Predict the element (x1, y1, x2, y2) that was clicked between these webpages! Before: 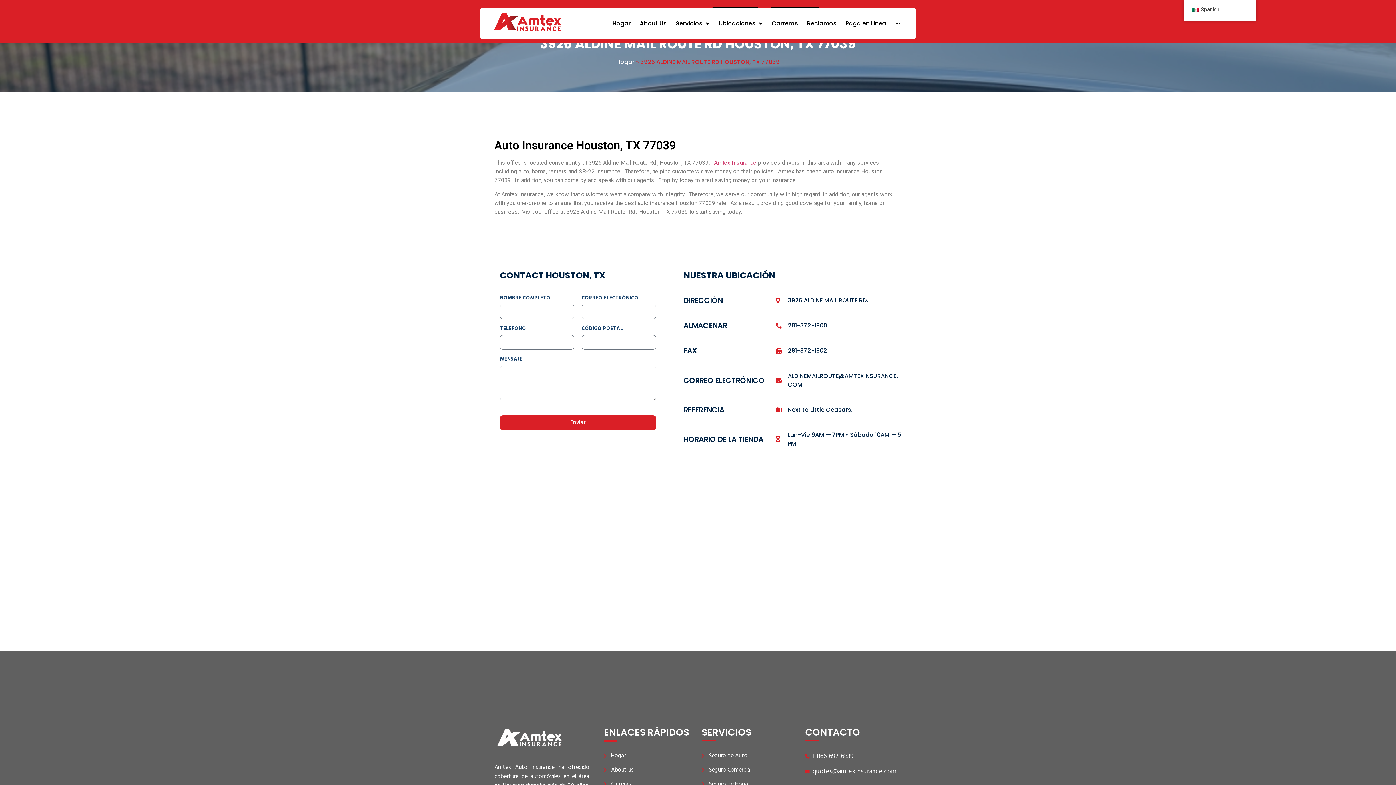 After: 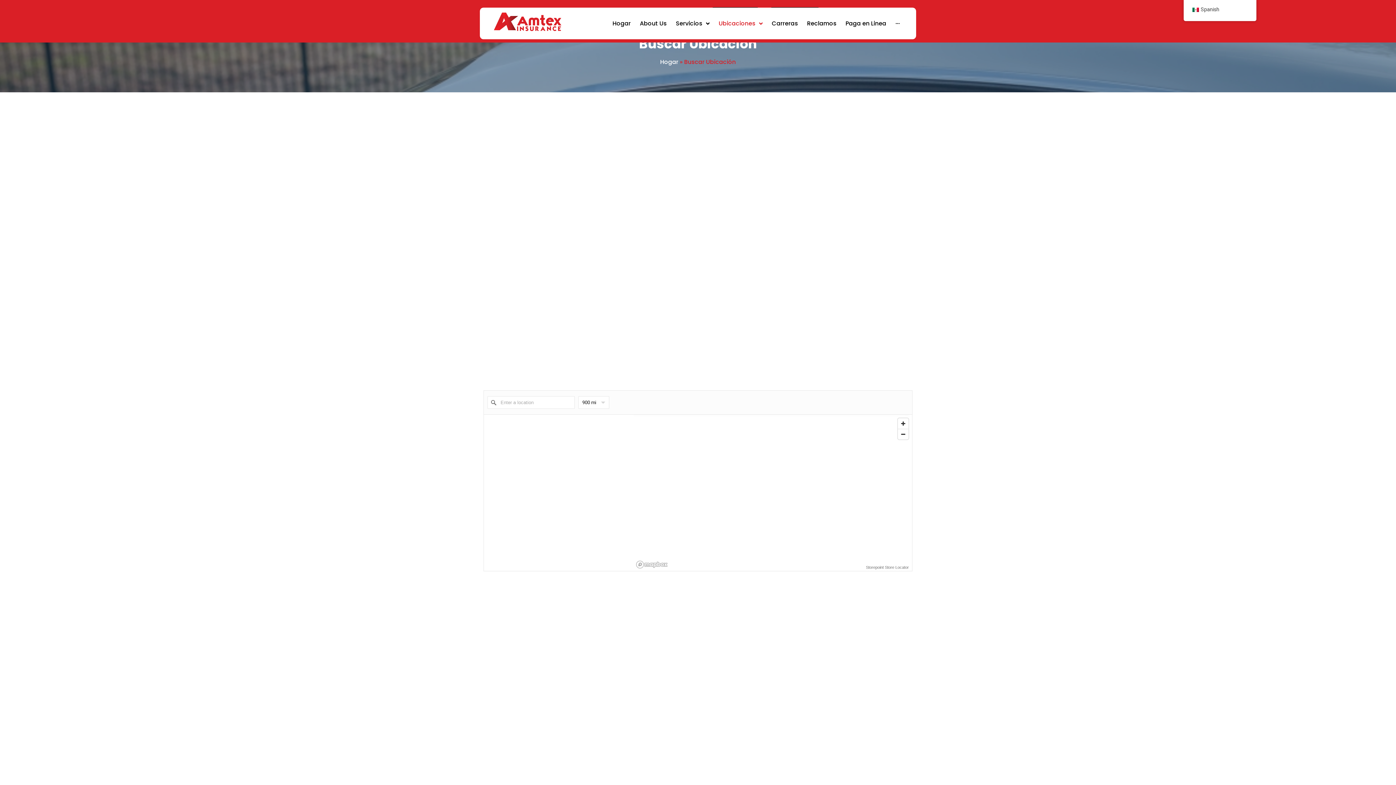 Action: bbox: (715, 15, 766, 31) label: Ubicaciones